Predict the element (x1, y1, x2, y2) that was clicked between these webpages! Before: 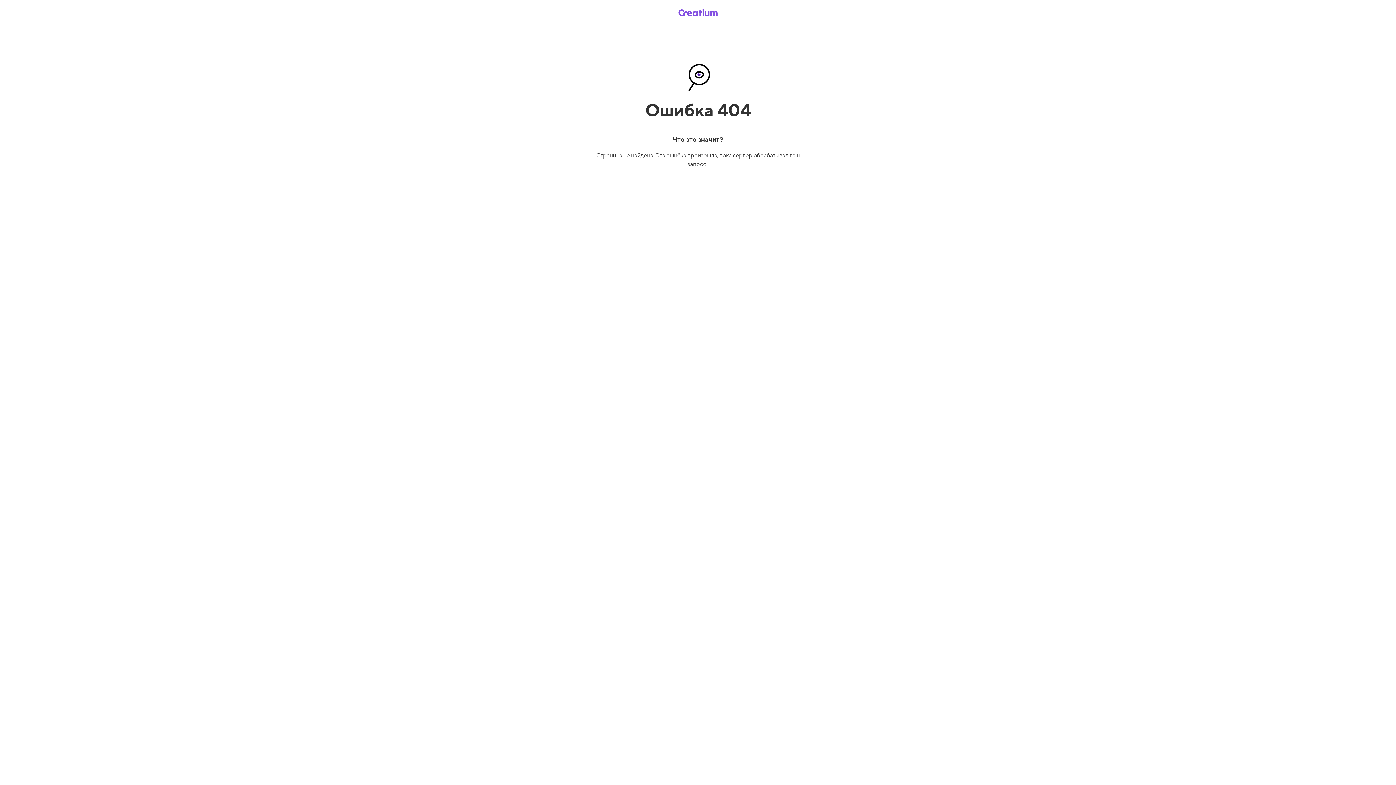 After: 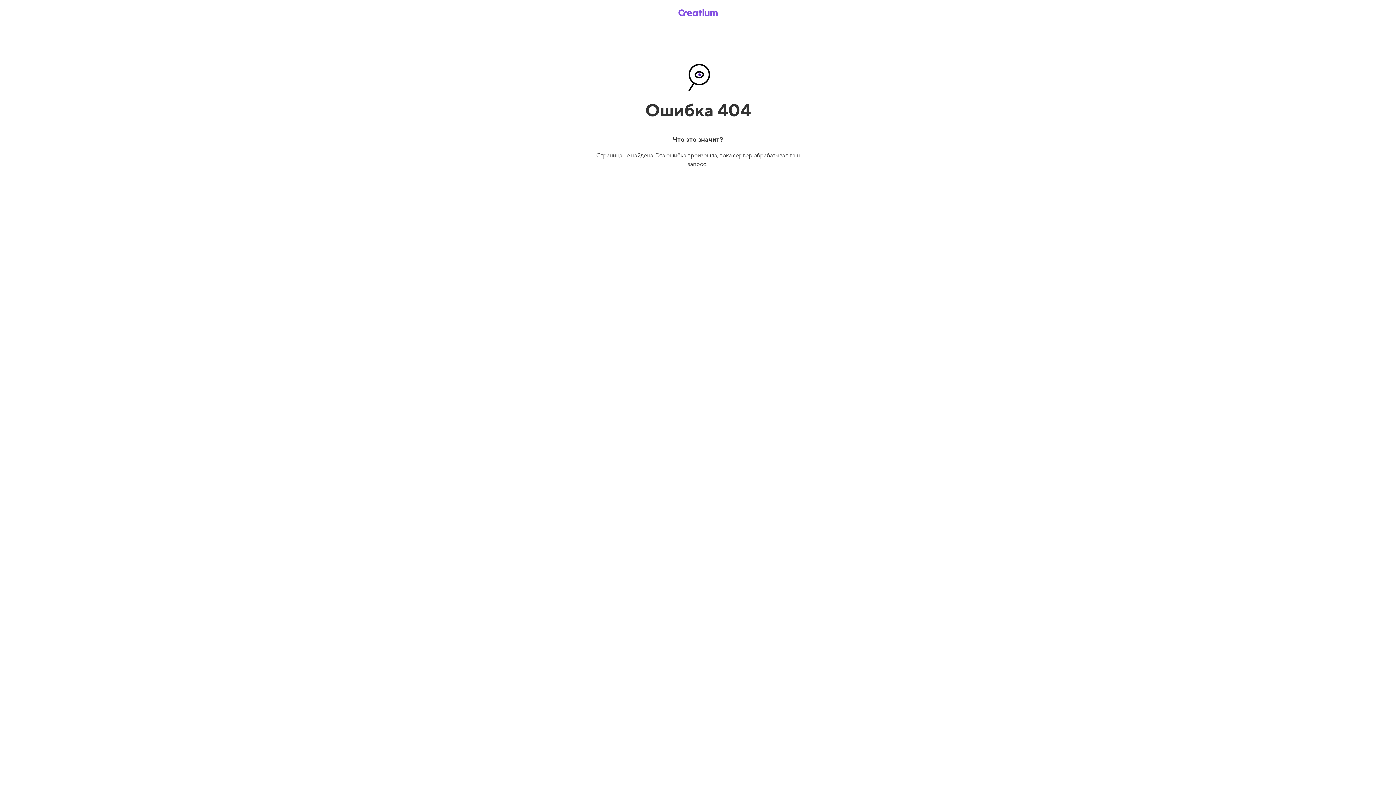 Action: bbox: (669, 5, 726, 19)